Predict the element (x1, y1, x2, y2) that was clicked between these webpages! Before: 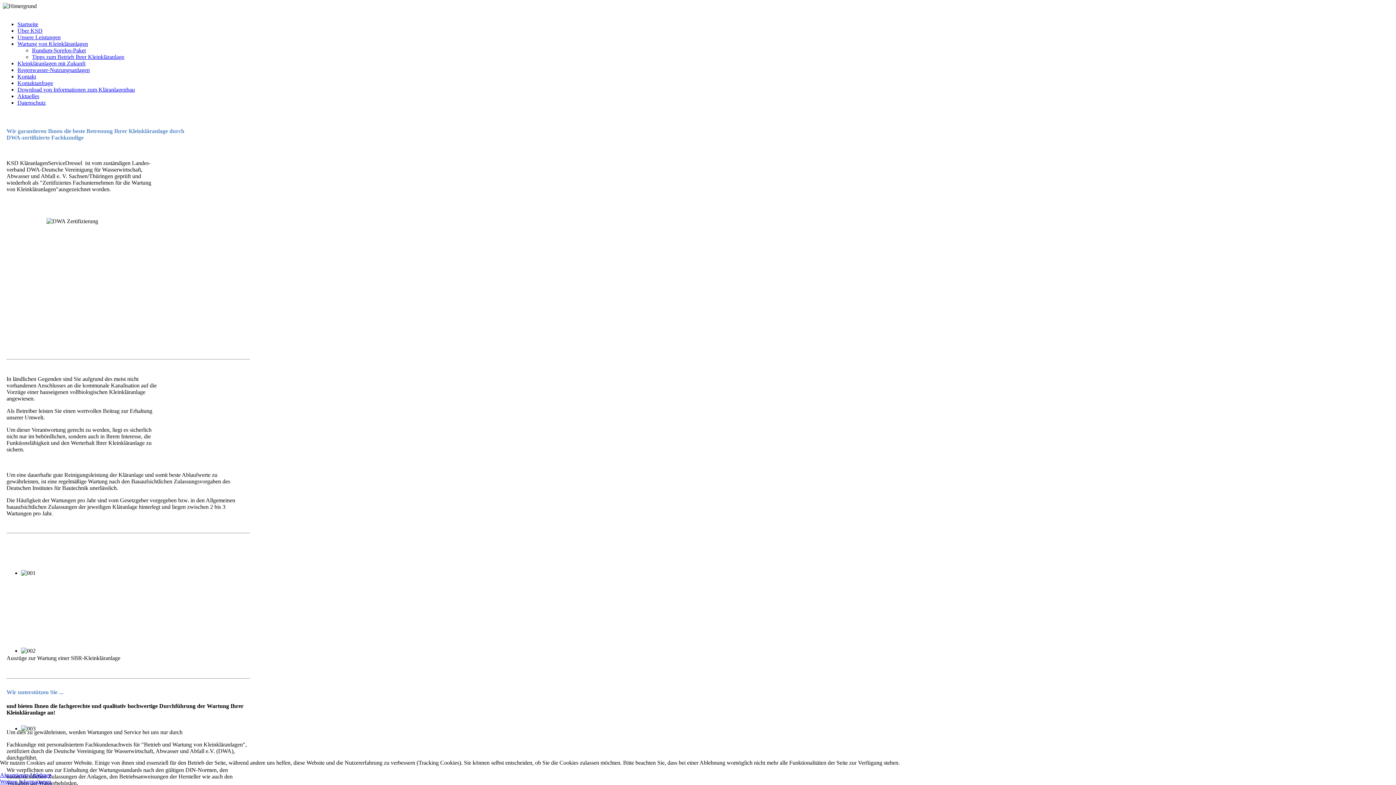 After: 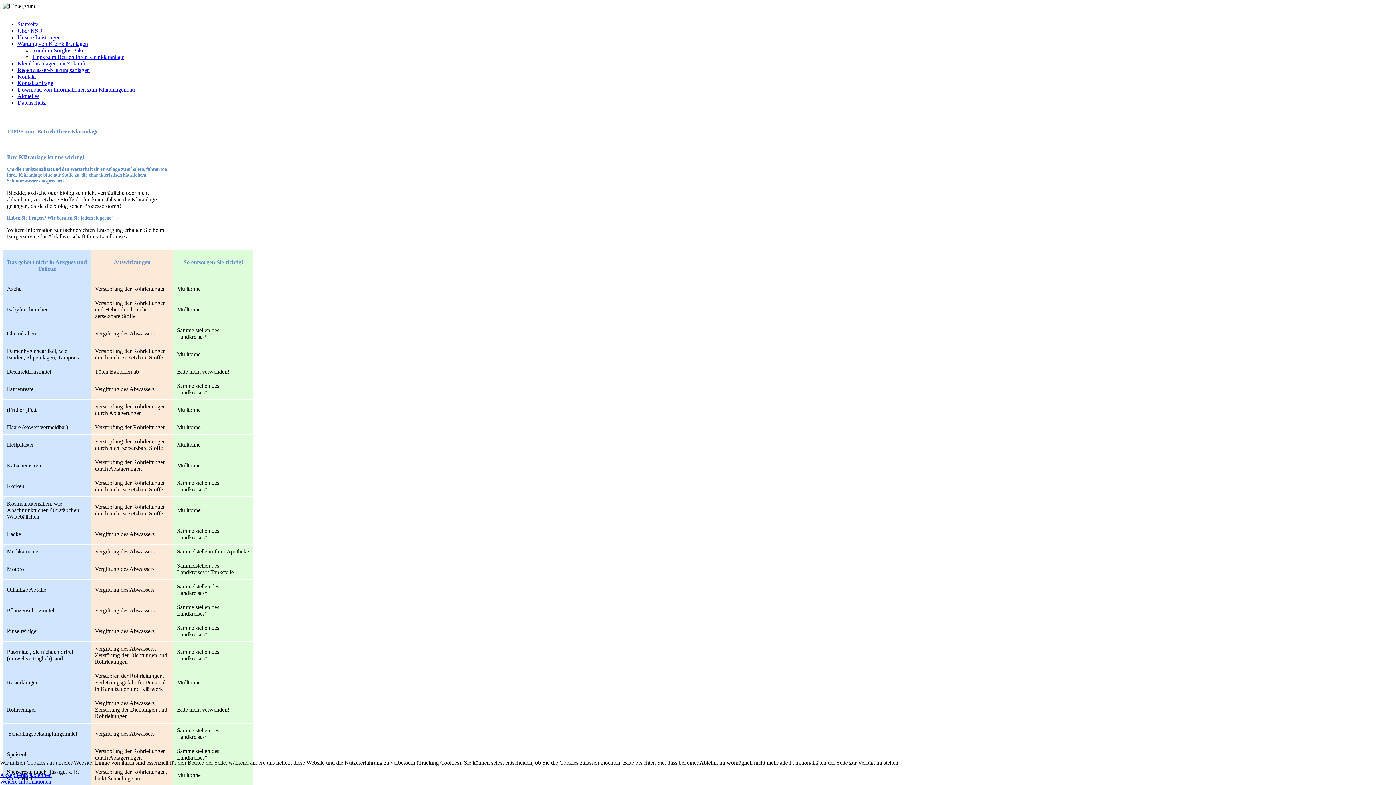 Action: bbox: (32, 53, 124, 60) label: Tipps zum Betrieb Ihrer Kleinkläranlage